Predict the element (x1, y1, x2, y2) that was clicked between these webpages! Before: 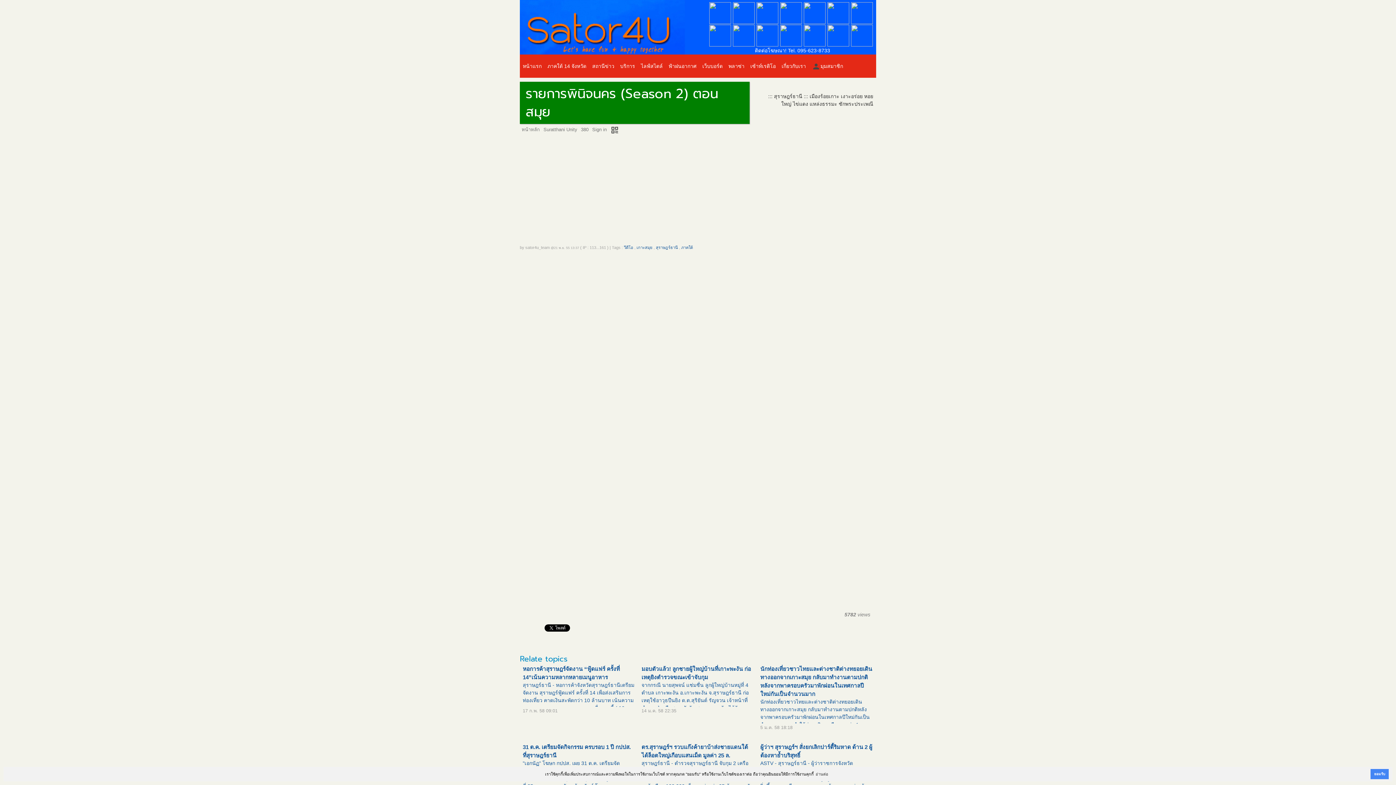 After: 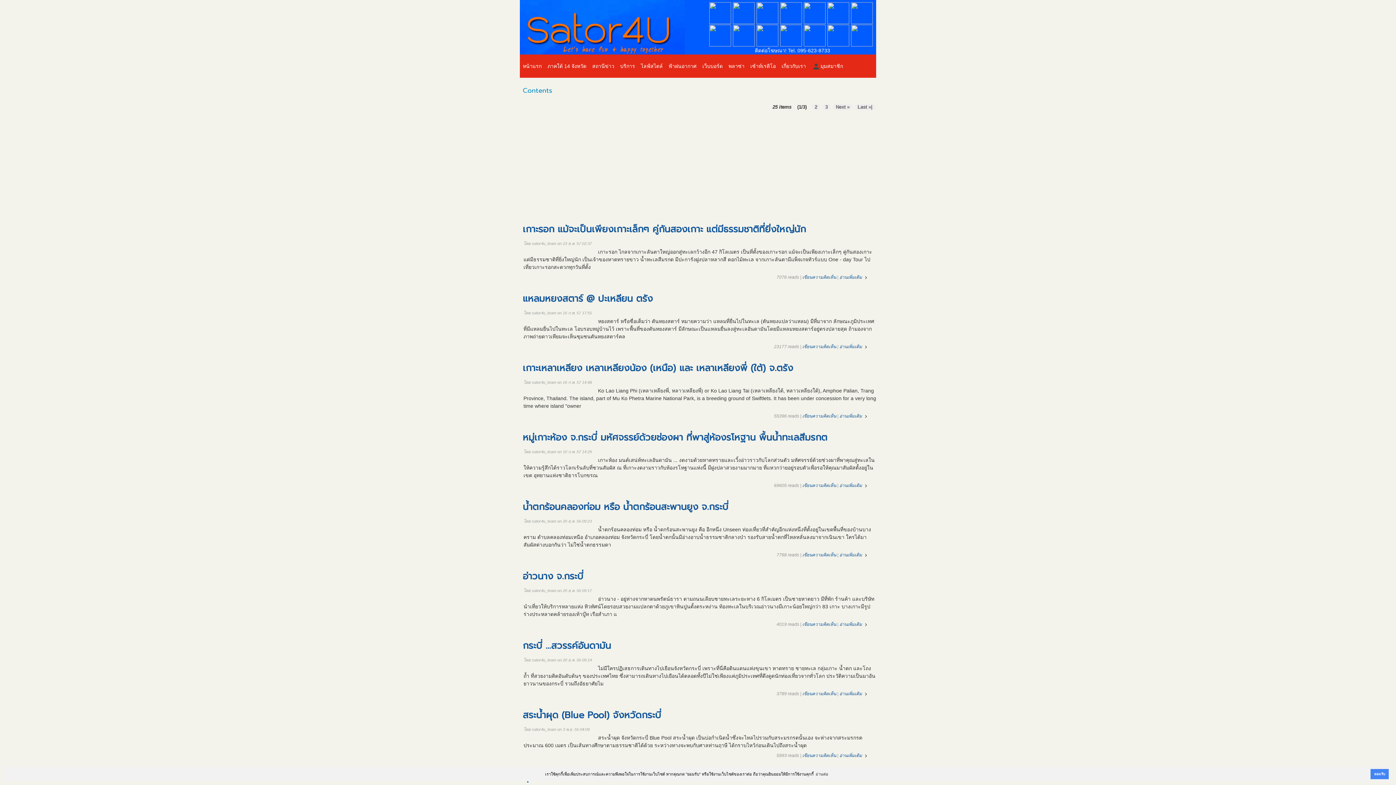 Action: bbox: (803, 19, 826, 25)